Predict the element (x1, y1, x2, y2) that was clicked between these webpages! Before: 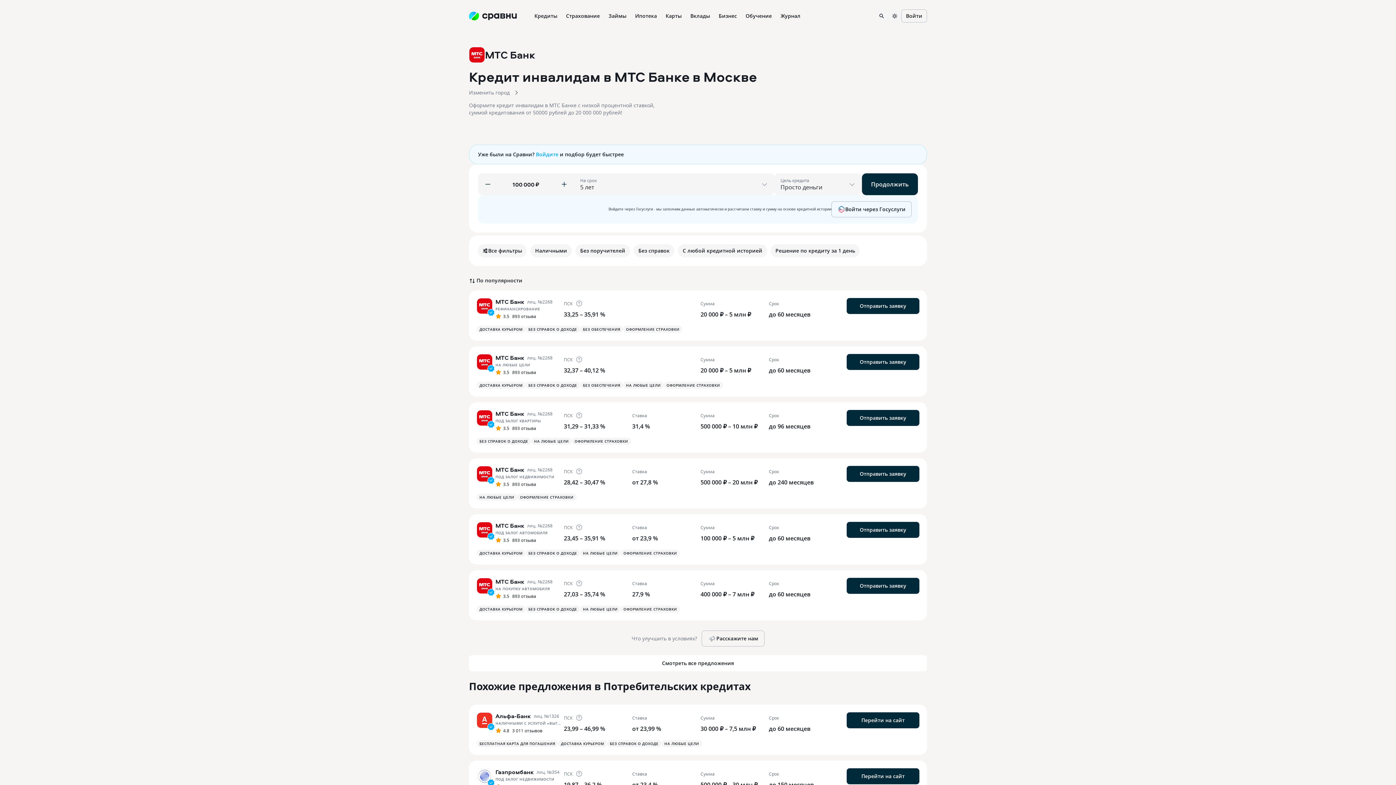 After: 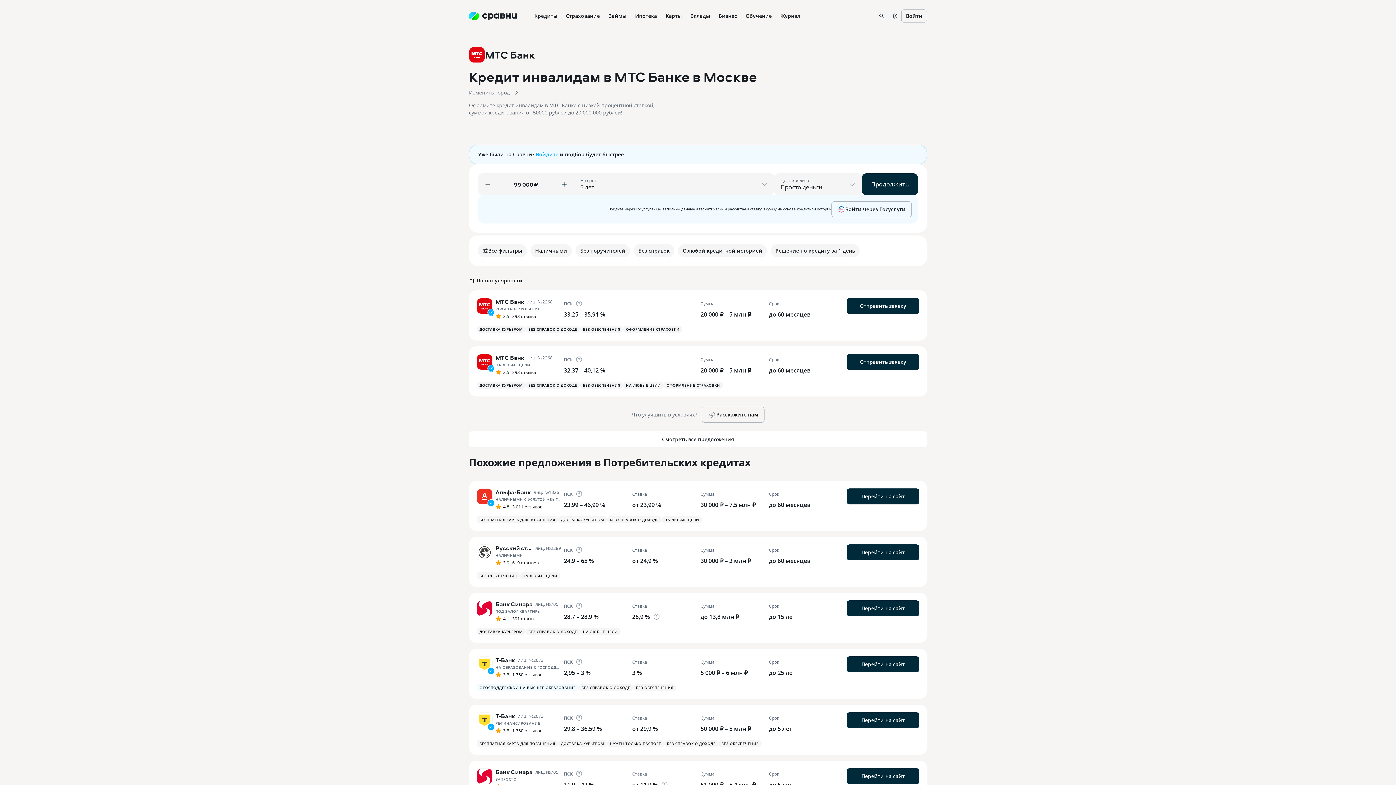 Action: bbox: (478, 173, 497, 195)